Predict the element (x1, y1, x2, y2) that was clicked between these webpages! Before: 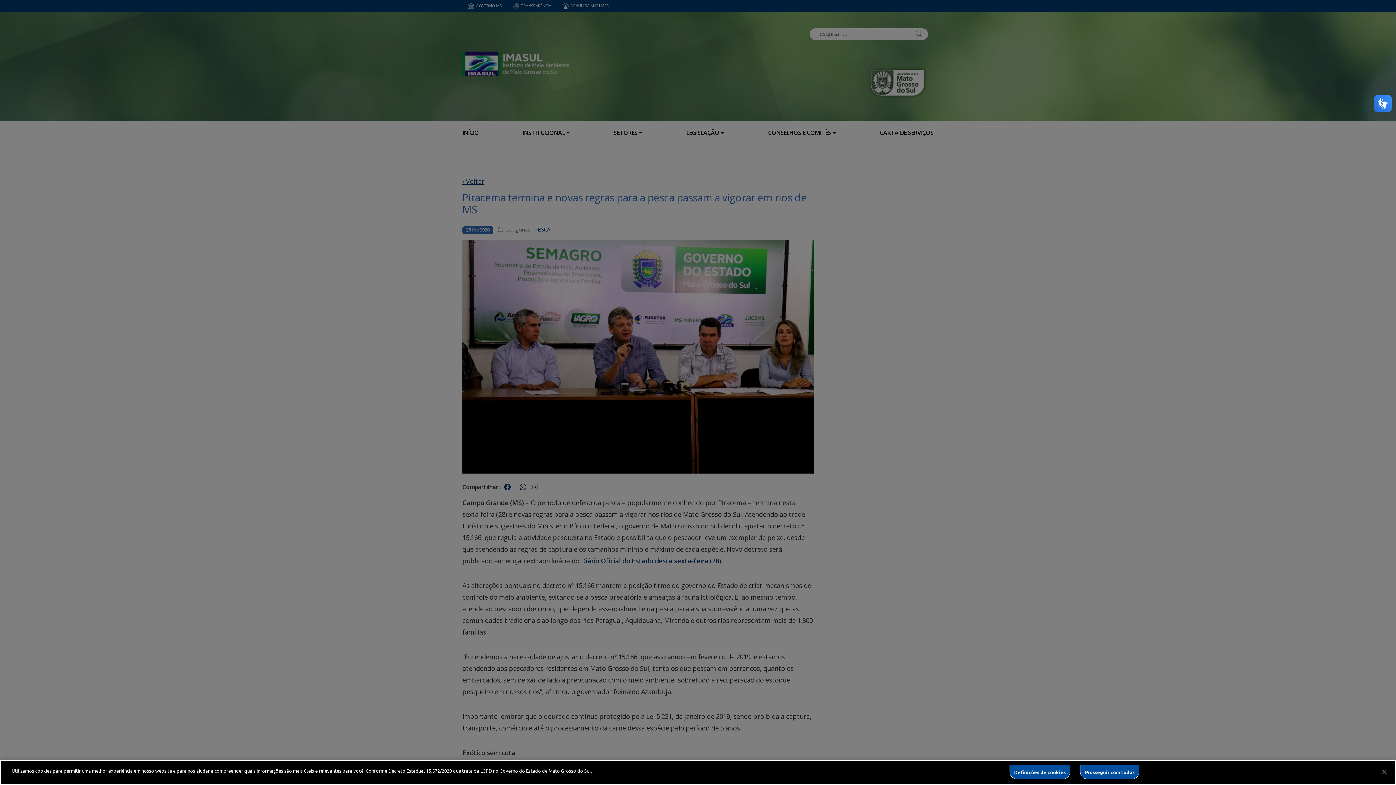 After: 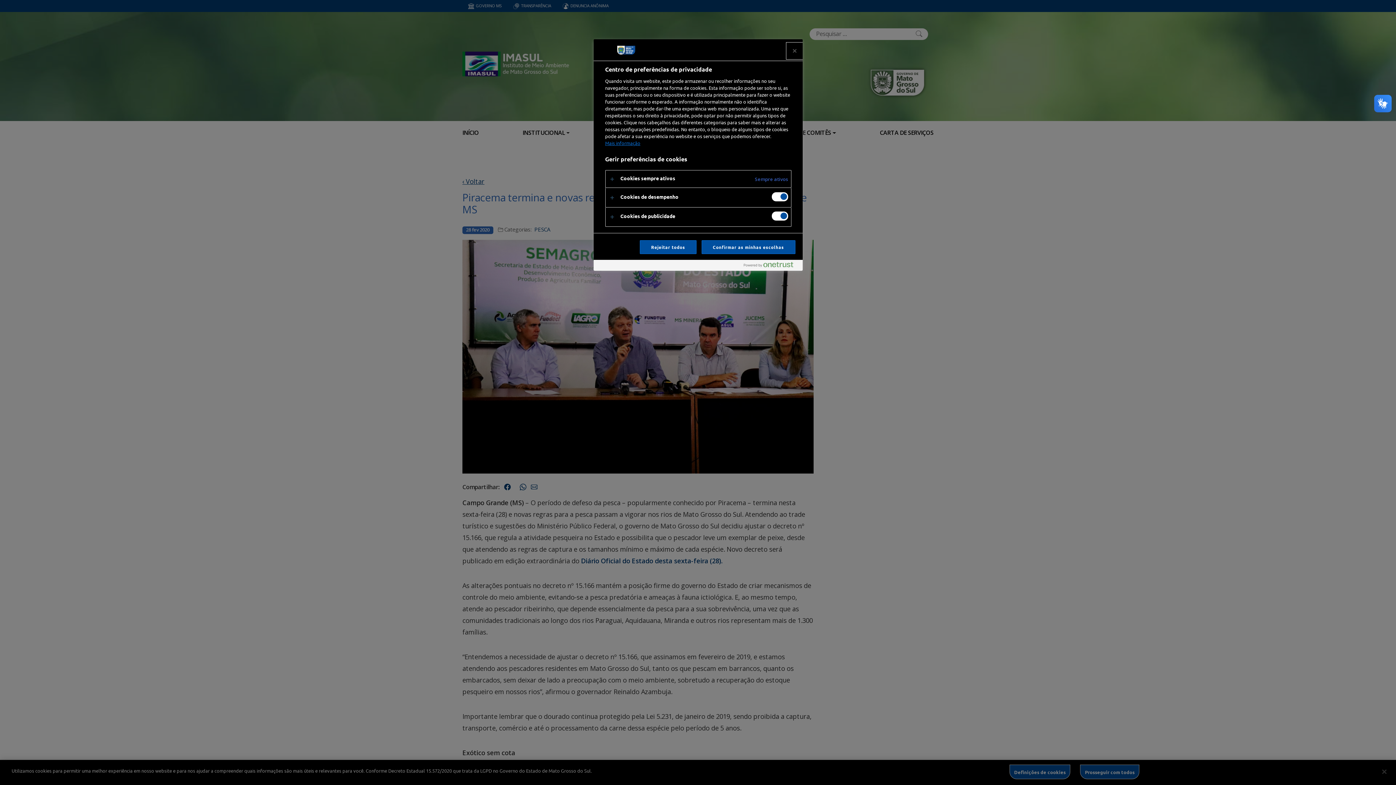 Action: label: Definições de cookies bbox: (1009, 765, 1070, 779)